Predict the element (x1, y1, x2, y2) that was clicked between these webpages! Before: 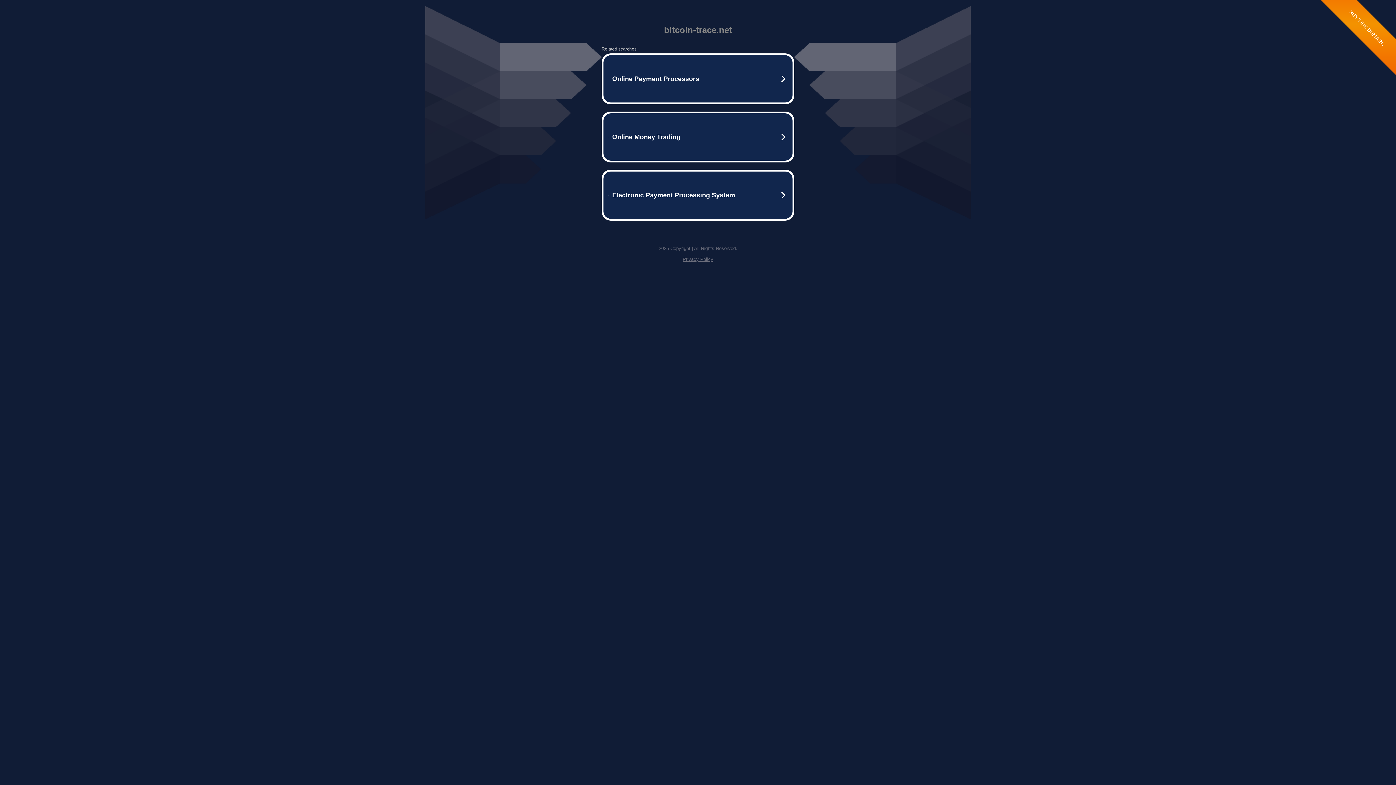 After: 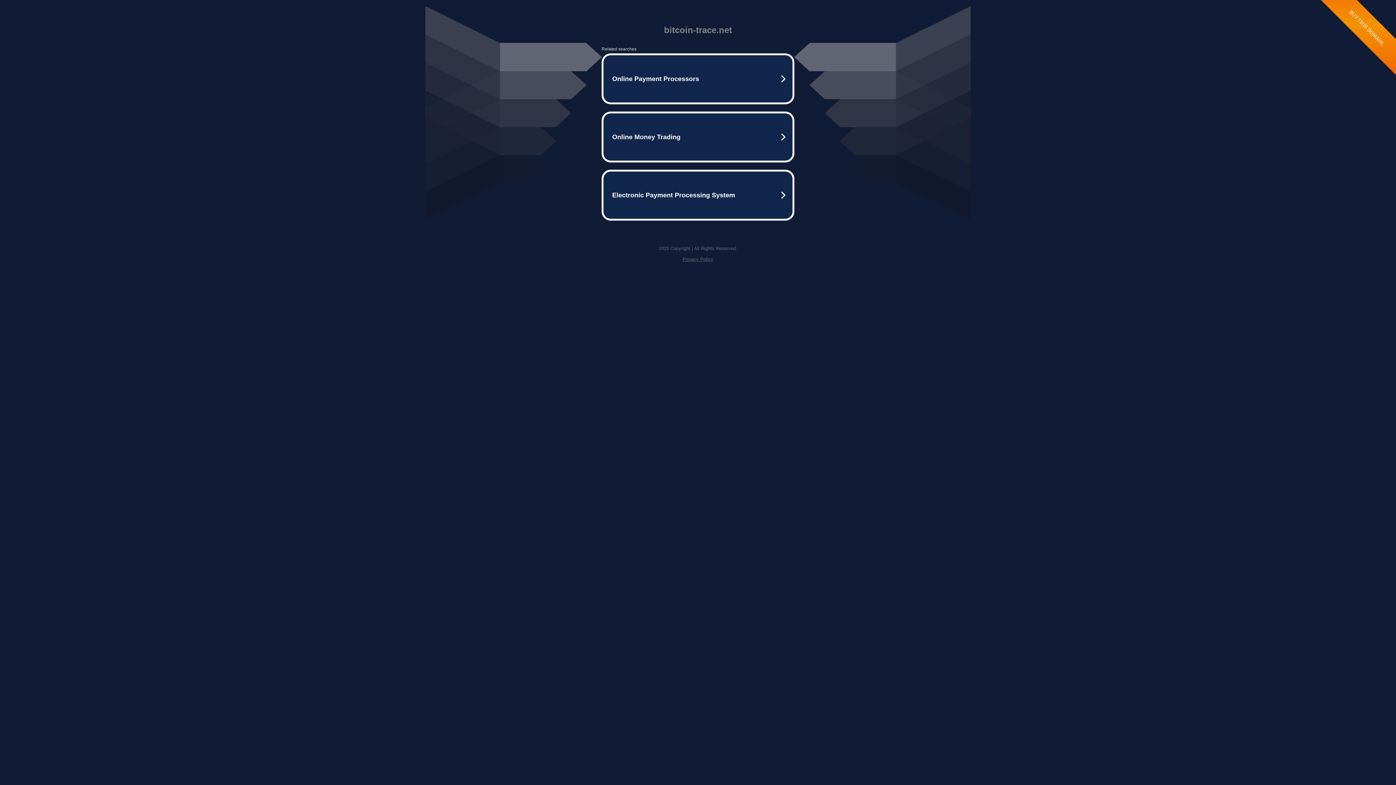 Action: label: Privacy Policy bbox: (682, 256, 713, 262)